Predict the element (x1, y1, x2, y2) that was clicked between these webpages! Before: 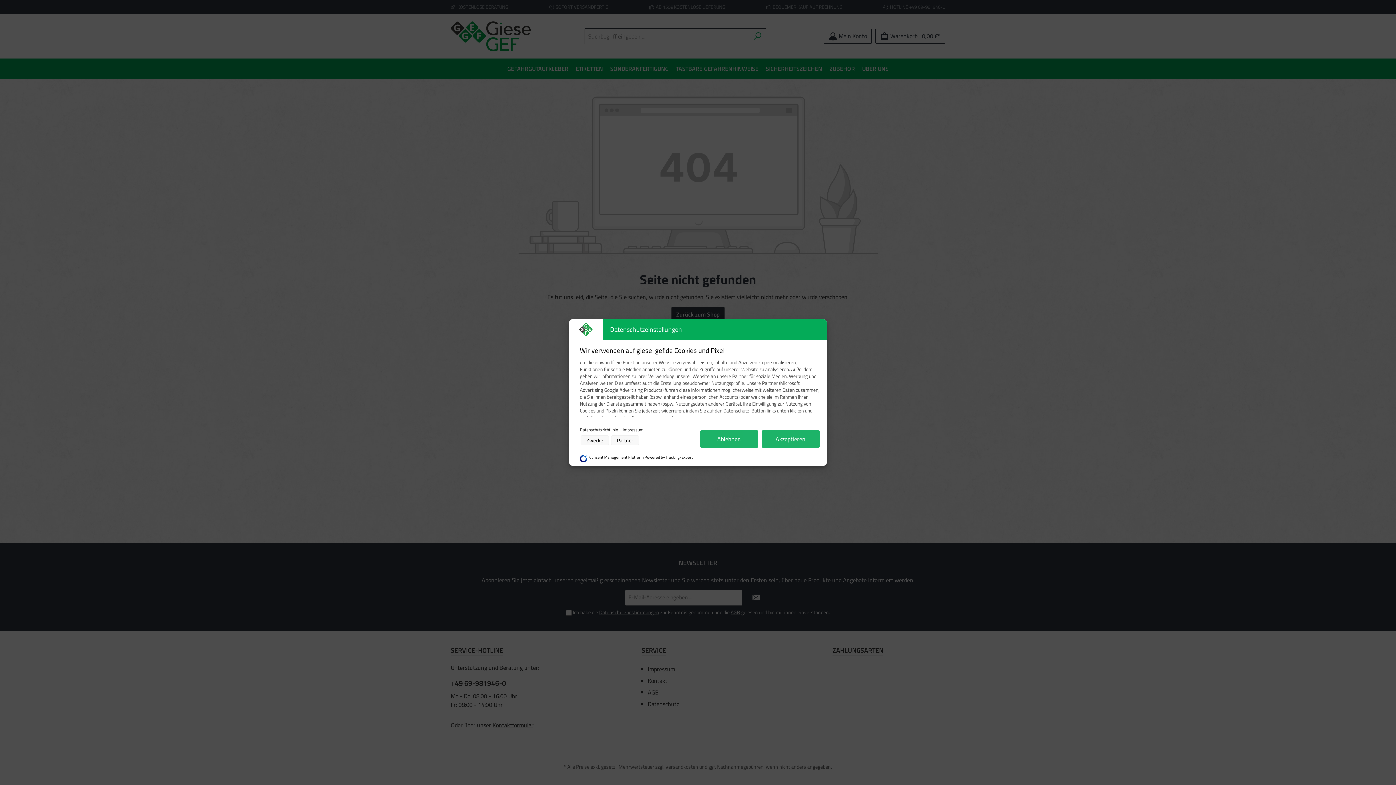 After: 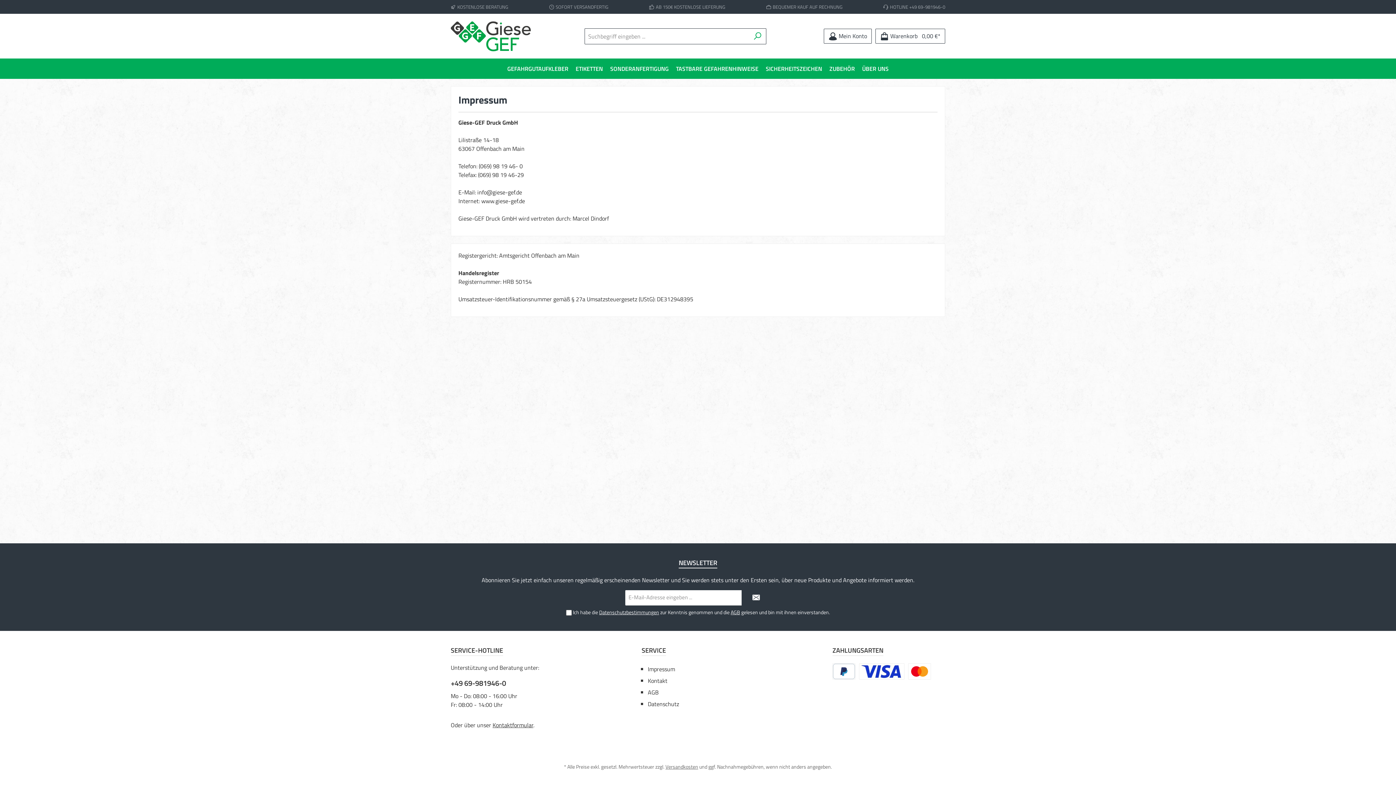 Action: label: Impressum bbox: (622, 426, 643, 433)